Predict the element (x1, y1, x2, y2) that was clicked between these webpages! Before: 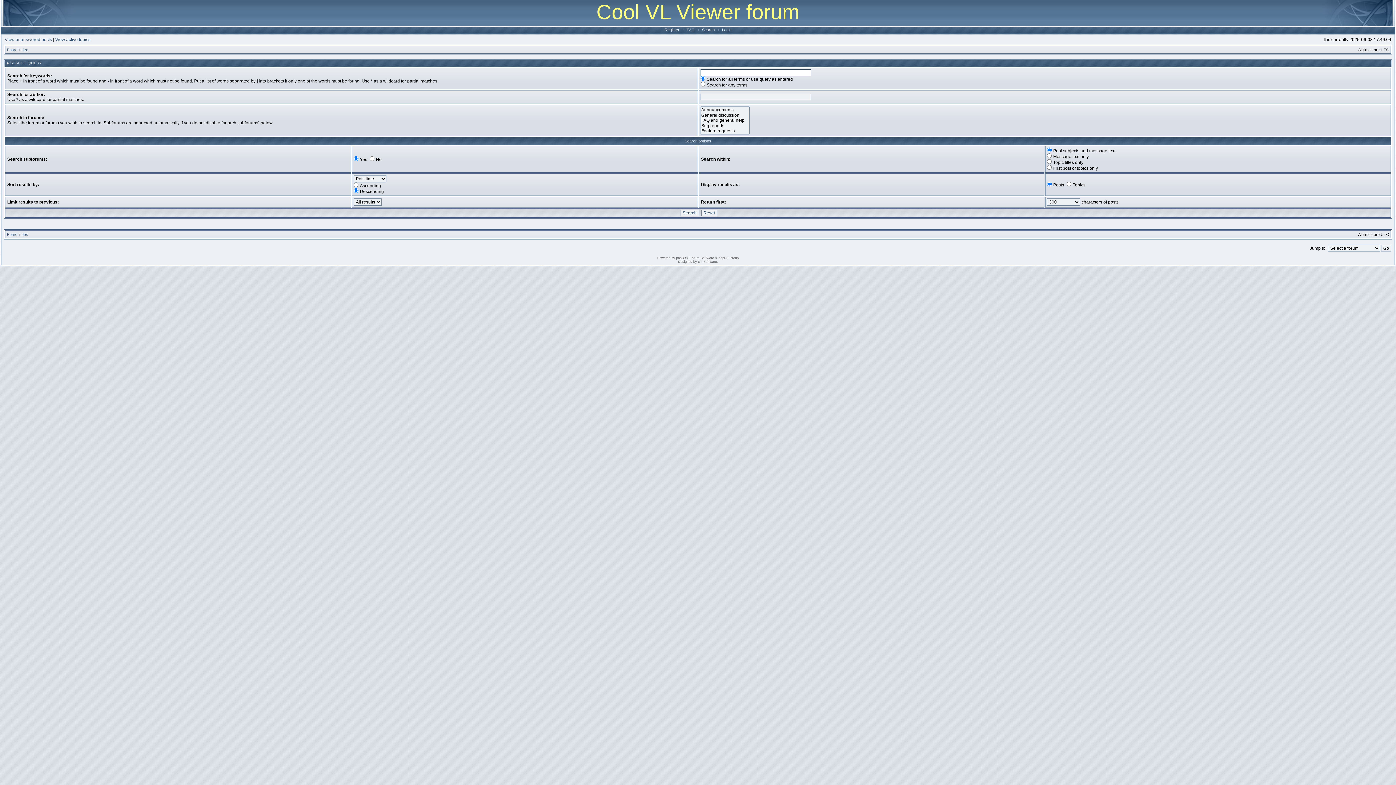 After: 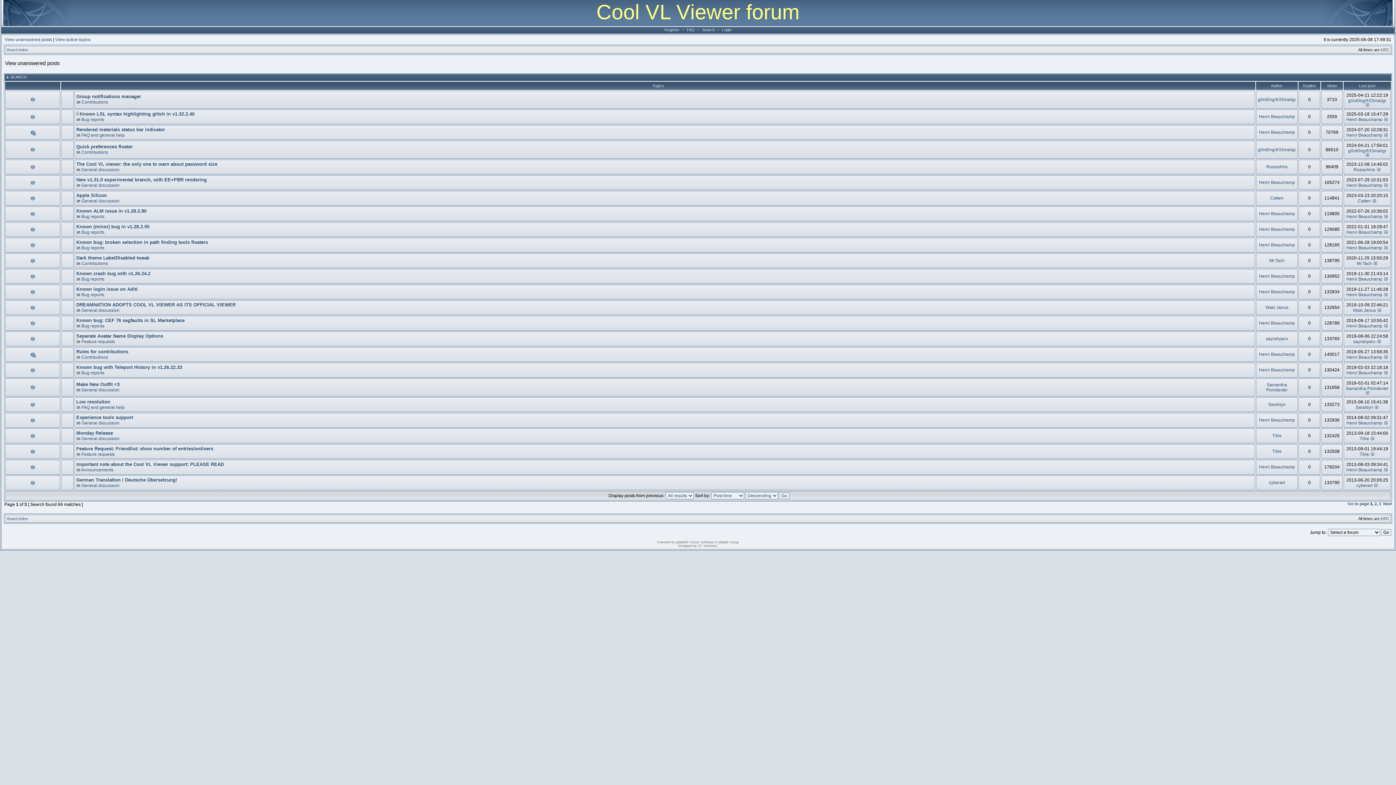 Action: bbox: (4, 37, 52, 42) label: View unanswered posts